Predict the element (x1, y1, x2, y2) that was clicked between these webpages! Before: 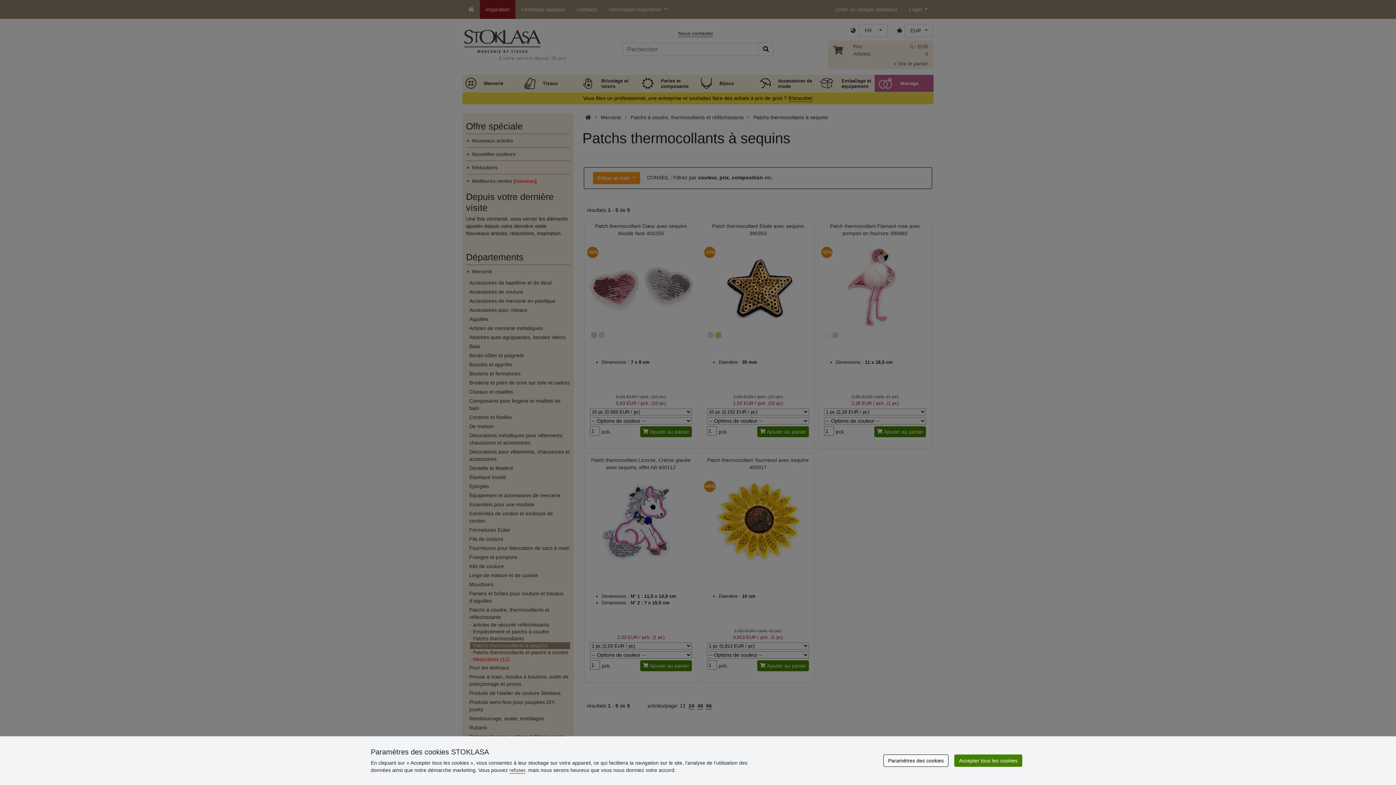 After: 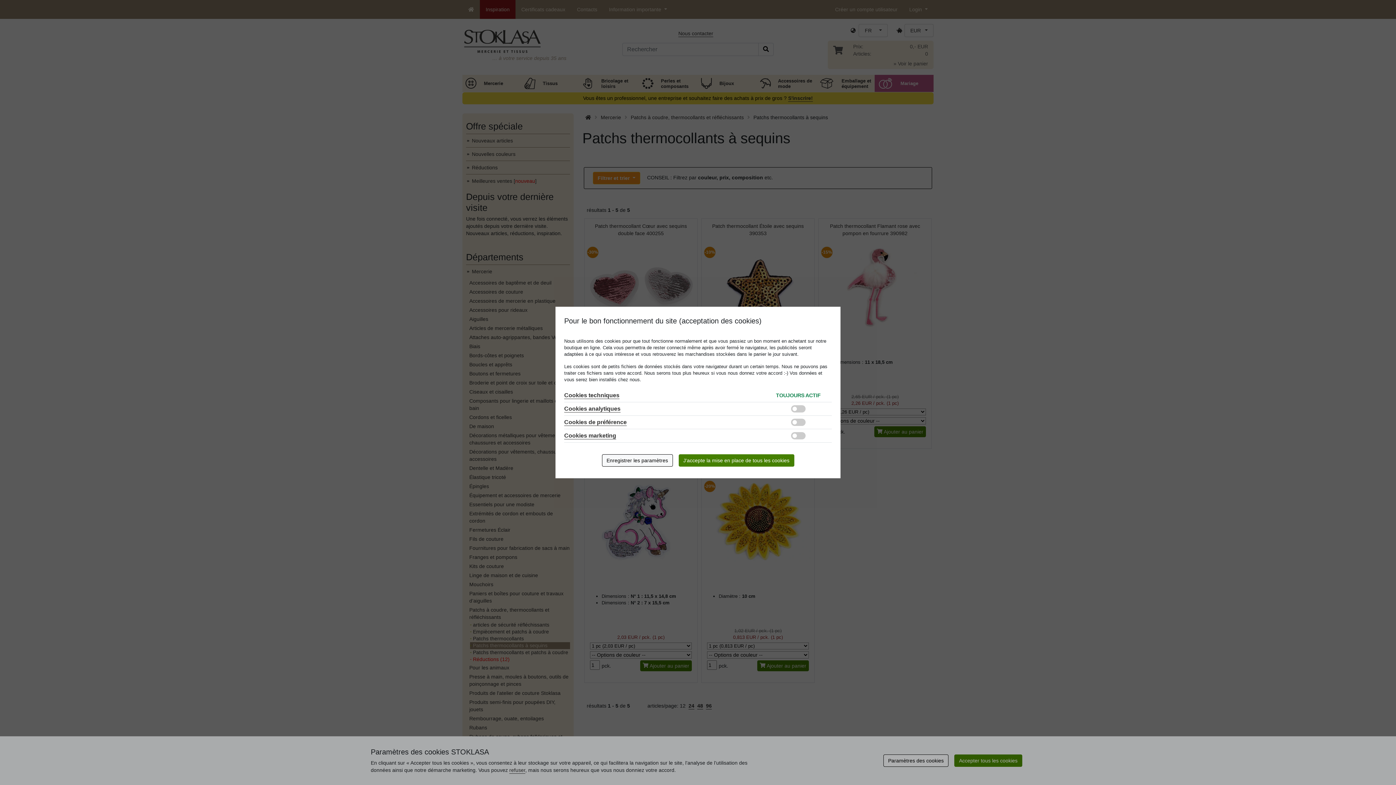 Action: label: Paramètres des cookies bbox: (883, 754, 948, 767)